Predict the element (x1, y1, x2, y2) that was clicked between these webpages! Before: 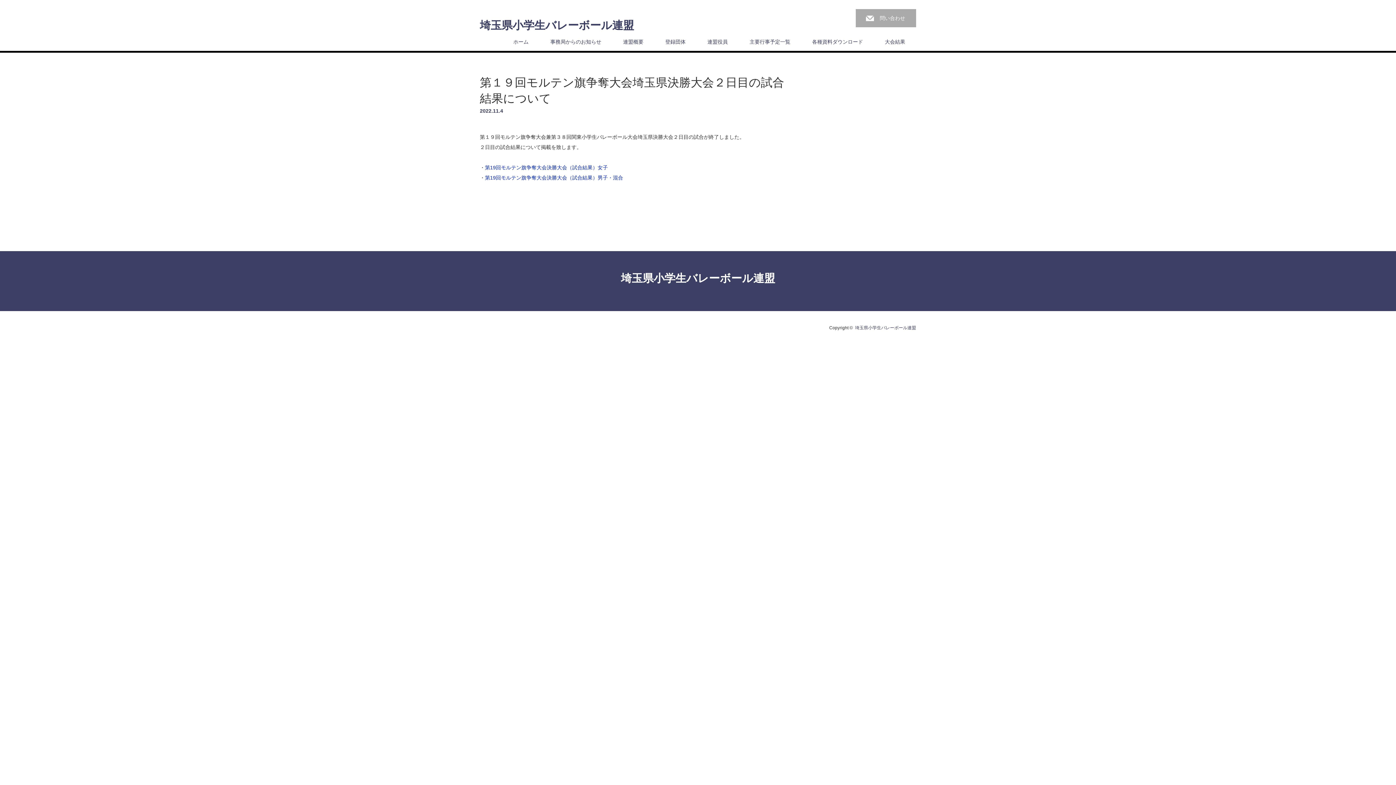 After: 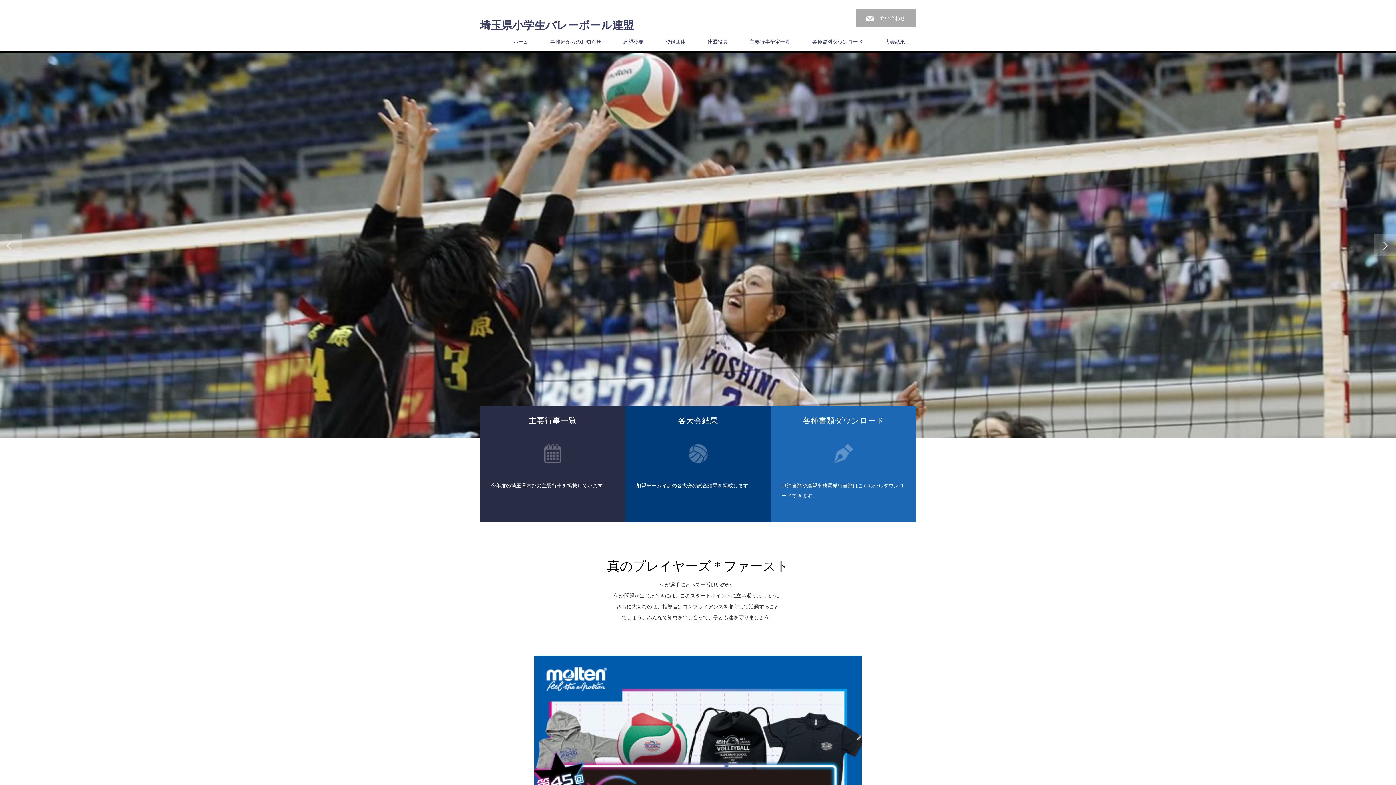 Action: bbox: (480, 20, 634, 30) label: 埼玉県小学生バレーボール連盟